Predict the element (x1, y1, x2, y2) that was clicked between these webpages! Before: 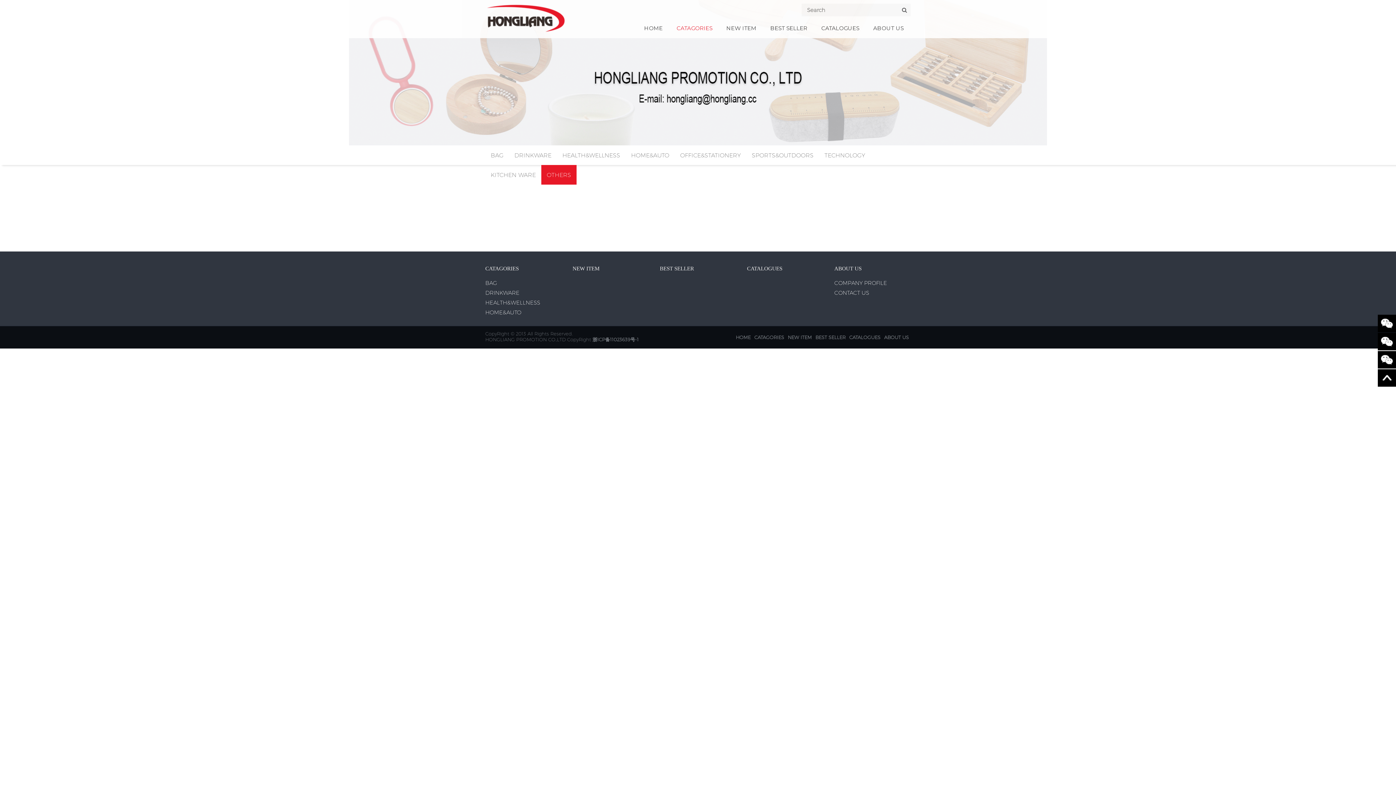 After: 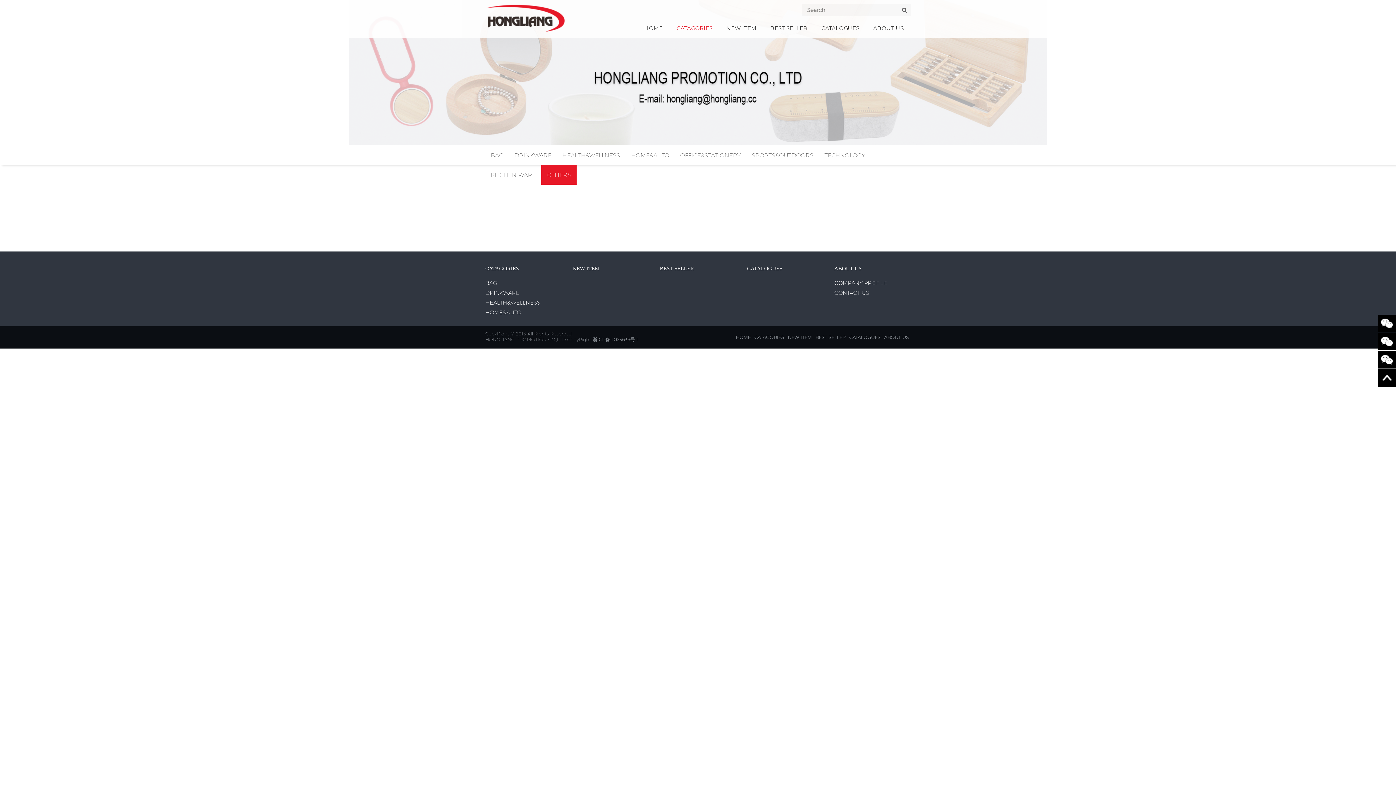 Action: bbox: (546, 165, 571, 184) label: OTHERS